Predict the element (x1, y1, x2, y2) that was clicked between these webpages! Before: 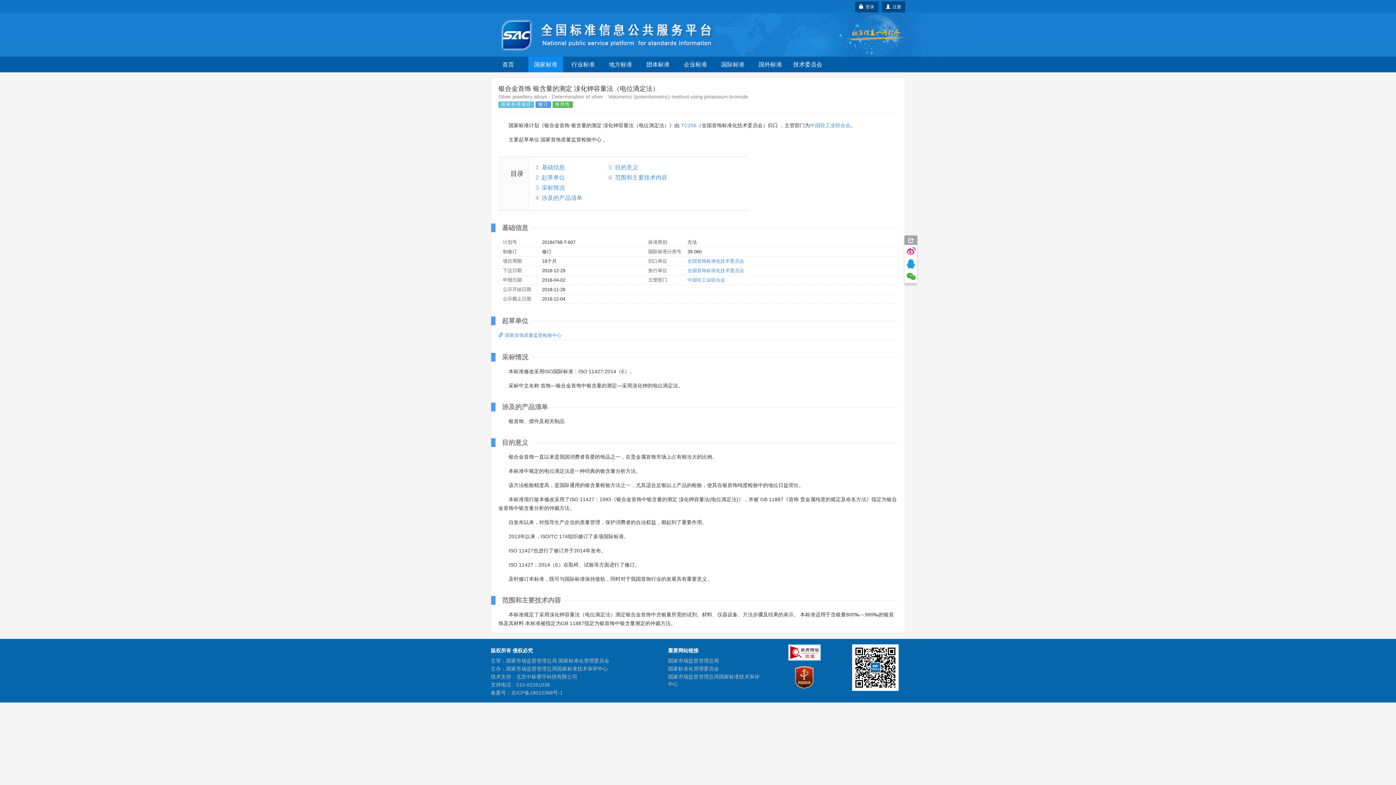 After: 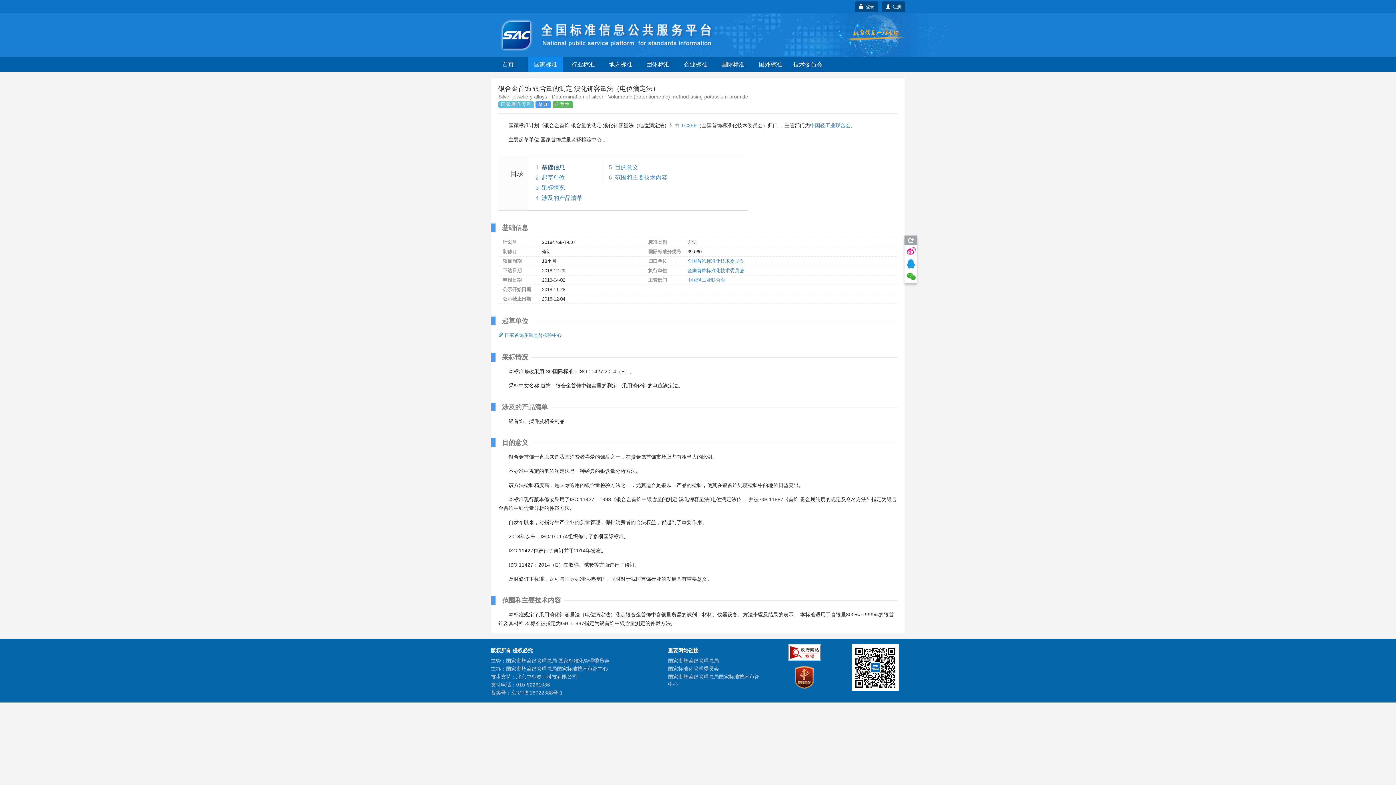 Action: bbox: (541, 164, 565, 170) label: 基础信息